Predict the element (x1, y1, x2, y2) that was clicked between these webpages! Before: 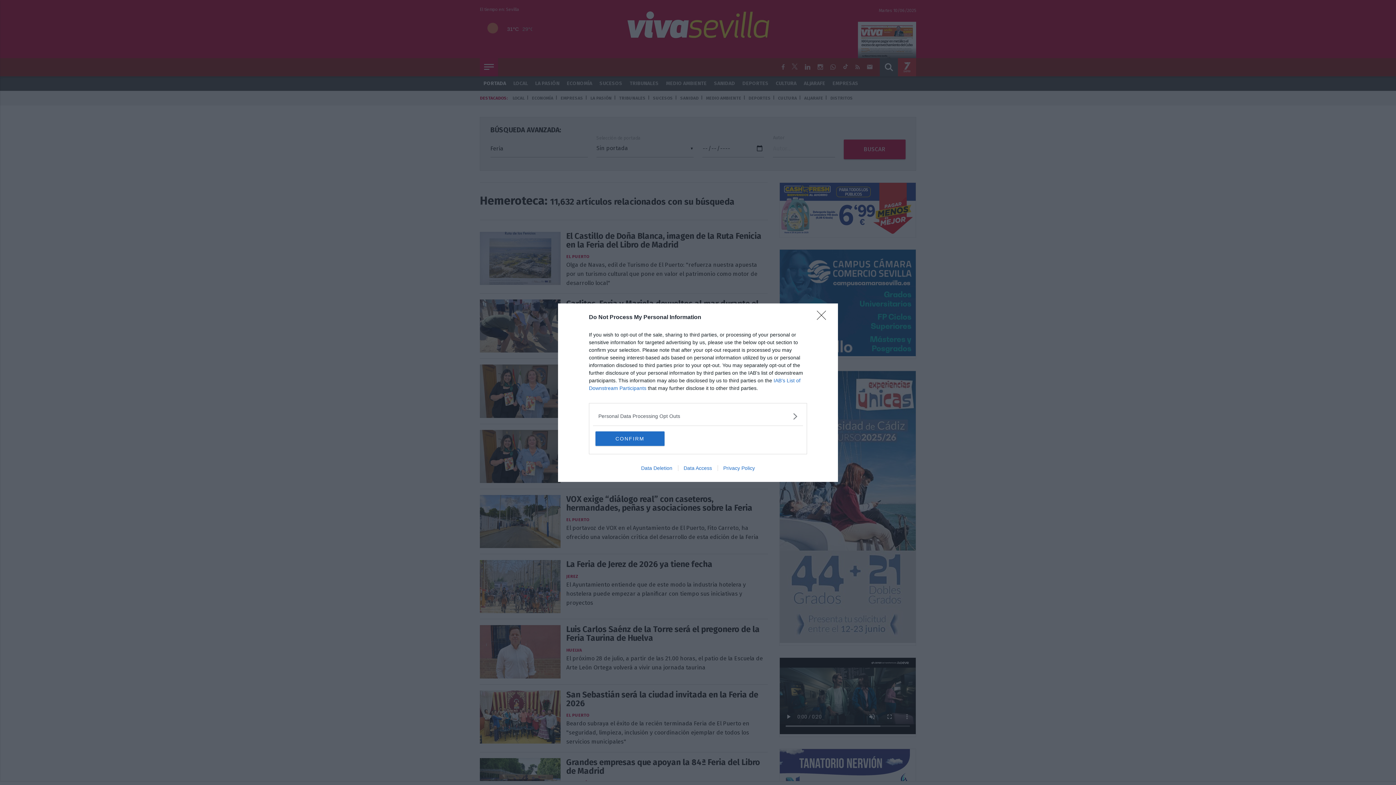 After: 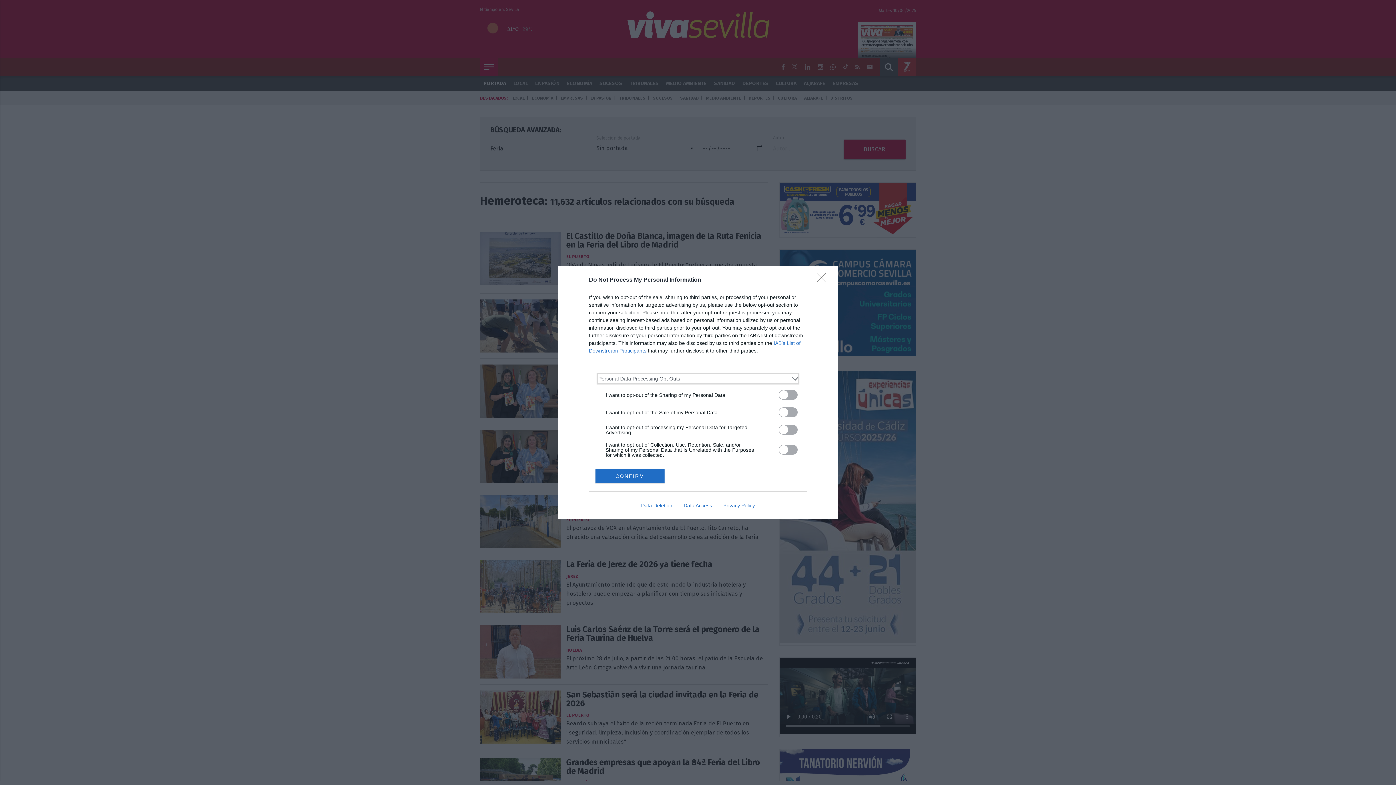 Action: label: Opt-Outs bbox: (598, 412, 797, 420)